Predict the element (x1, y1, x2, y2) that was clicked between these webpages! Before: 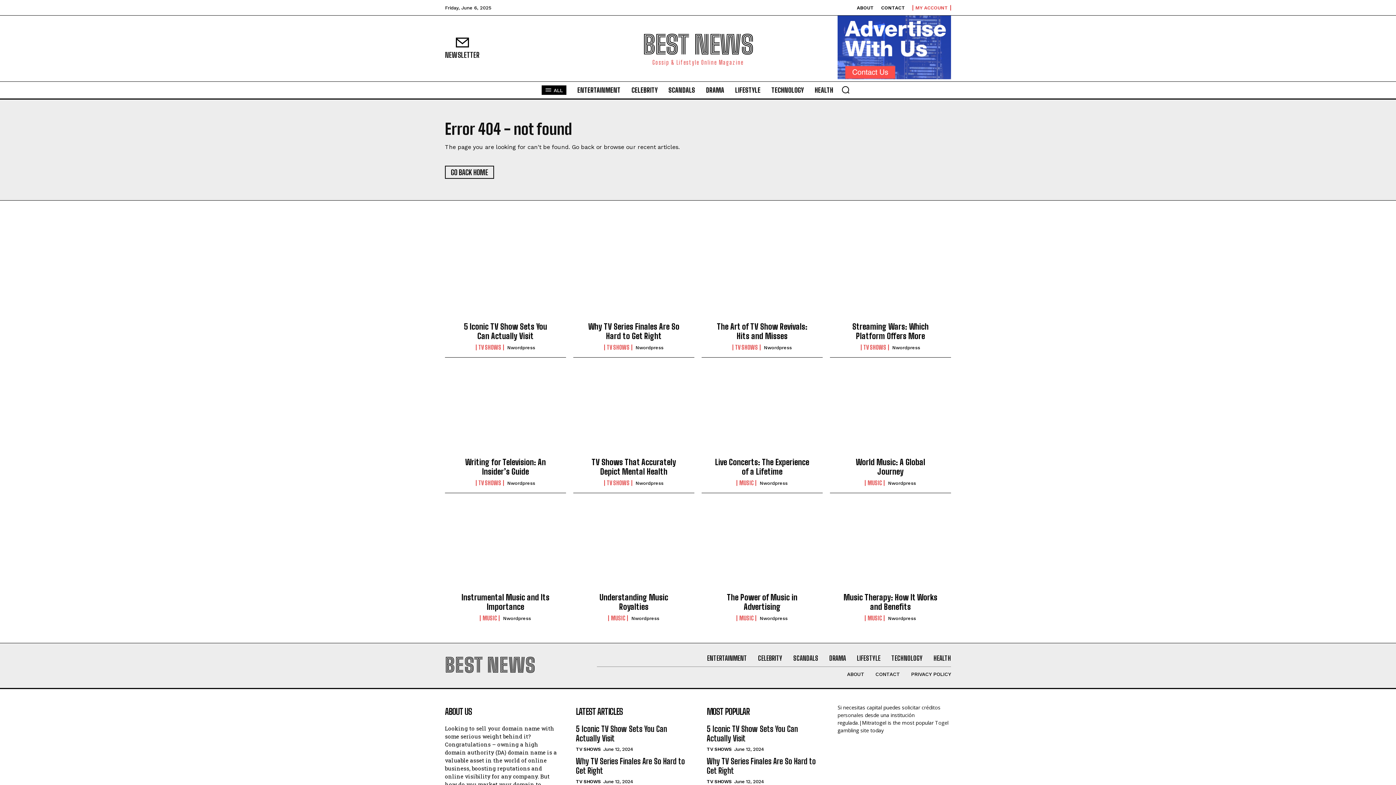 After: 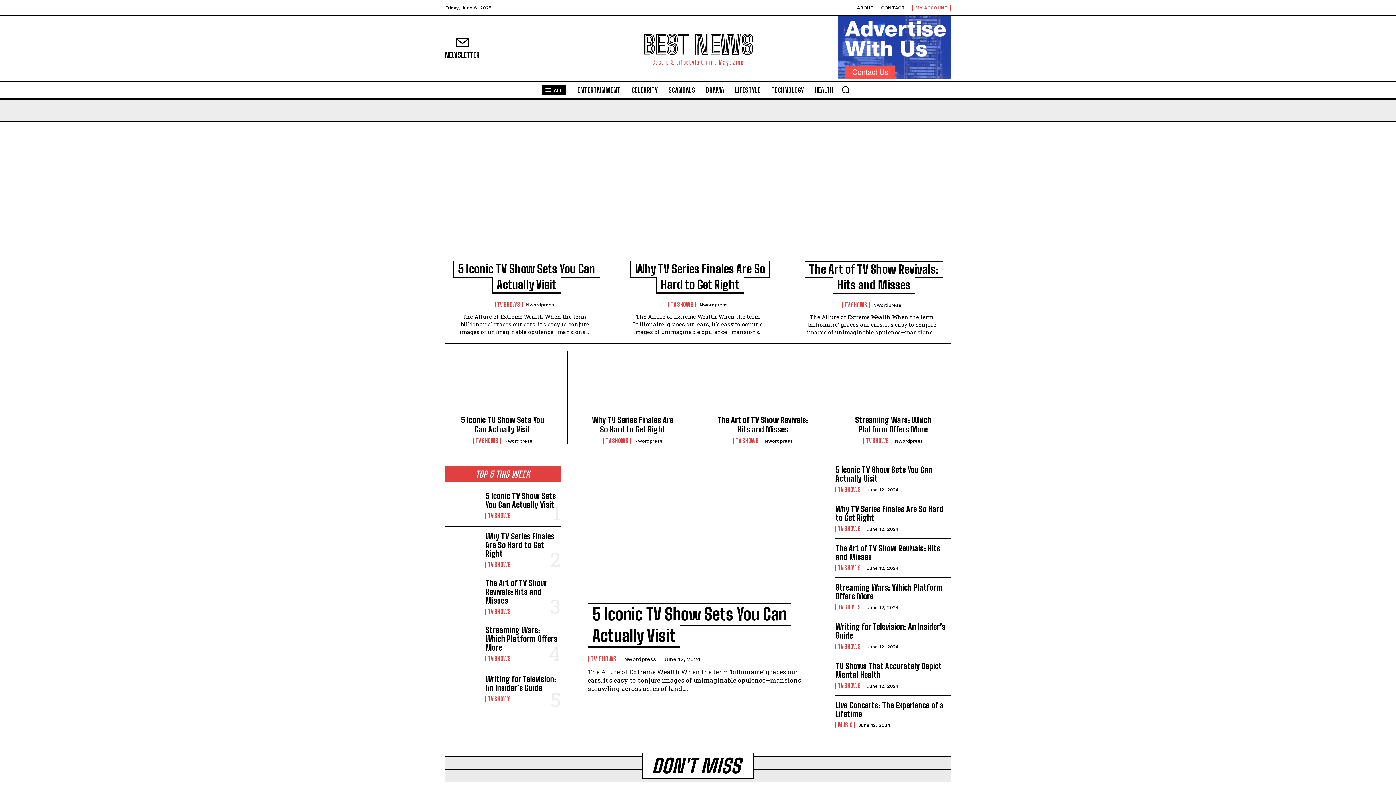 Action: bbox: (445, 165, 494, 178) label: GO BACK HOME